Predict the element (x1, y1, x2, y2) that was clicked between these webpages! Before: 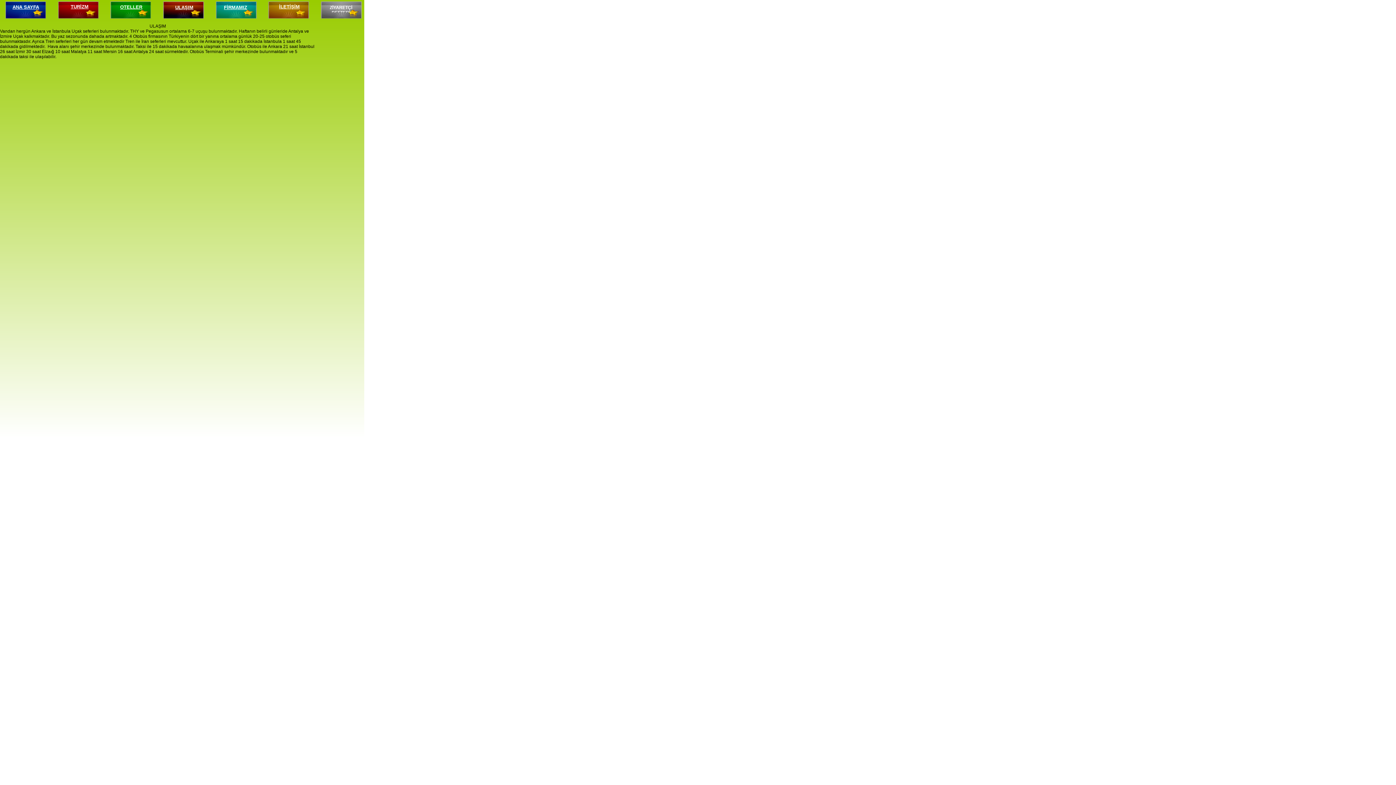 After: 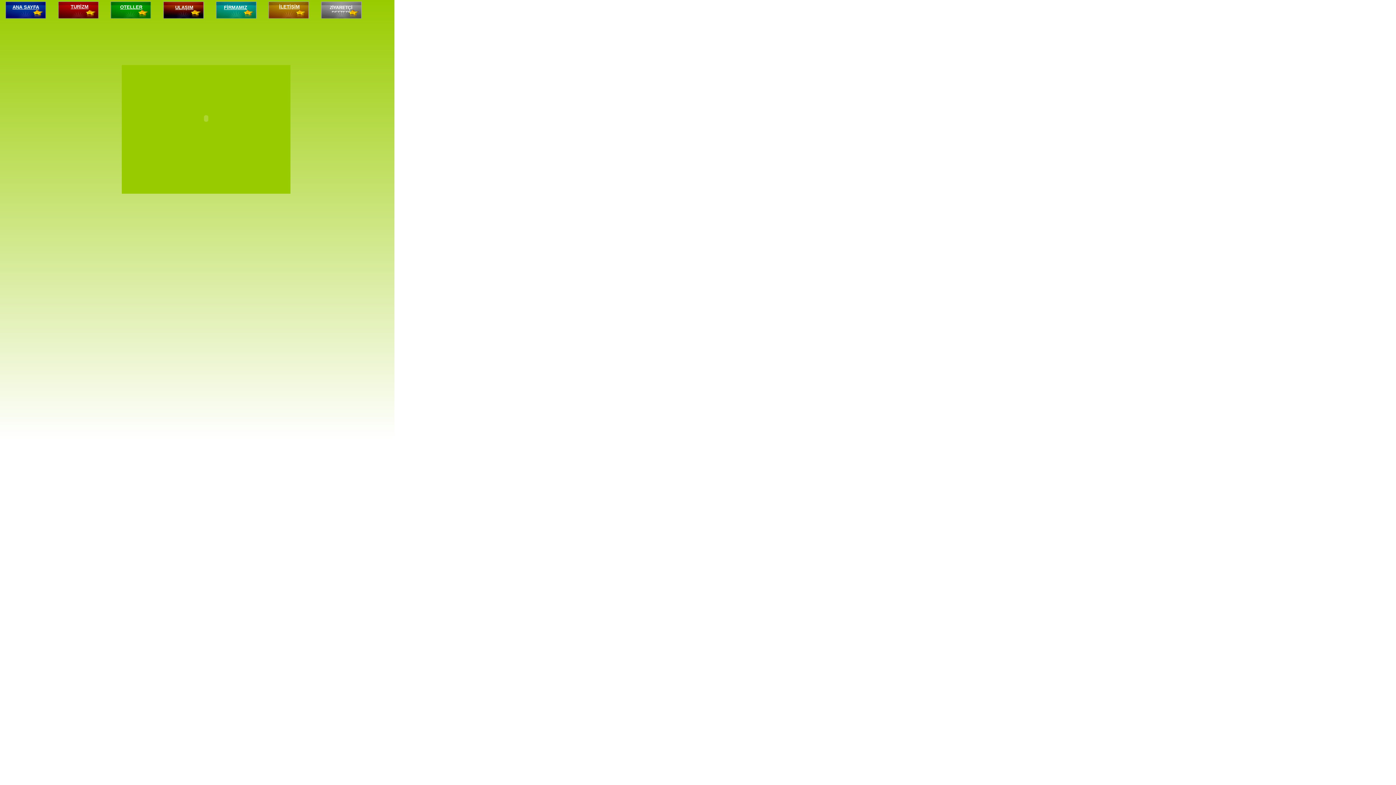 Action: label: İLETİŞİM bbox: (268, 4, 310, 9)